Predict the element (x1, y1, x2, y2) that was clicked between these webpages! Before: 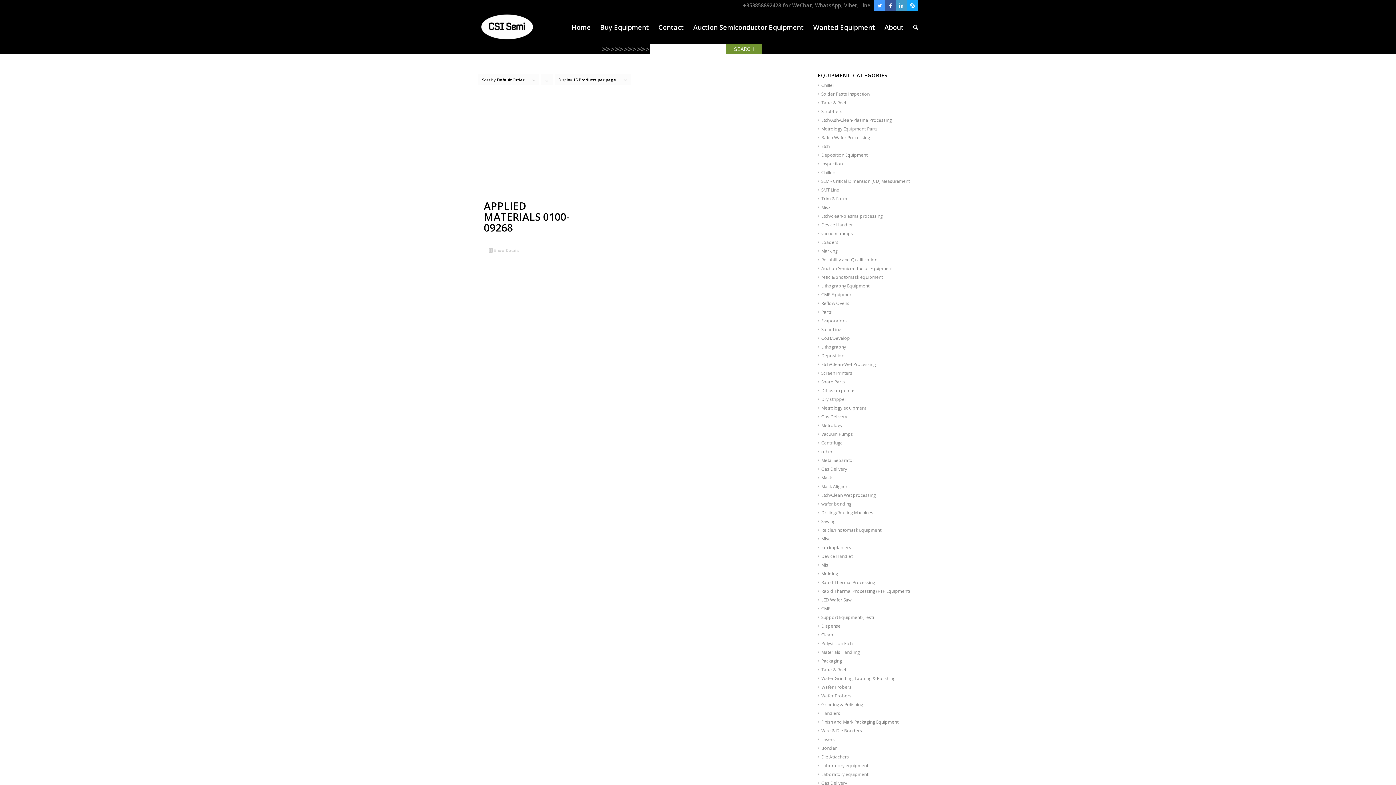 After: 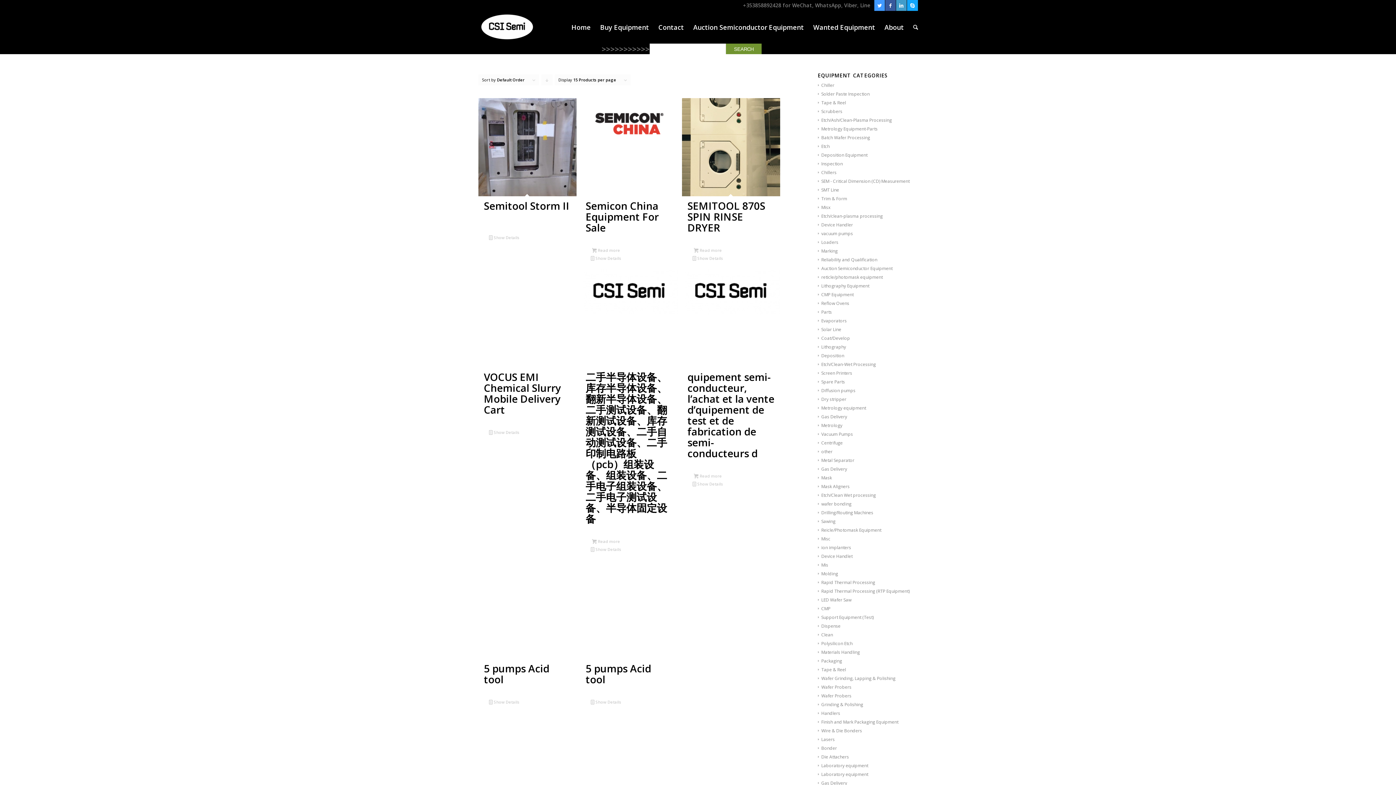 Action: bbox: (818, 632, 833, 638) label: Clean